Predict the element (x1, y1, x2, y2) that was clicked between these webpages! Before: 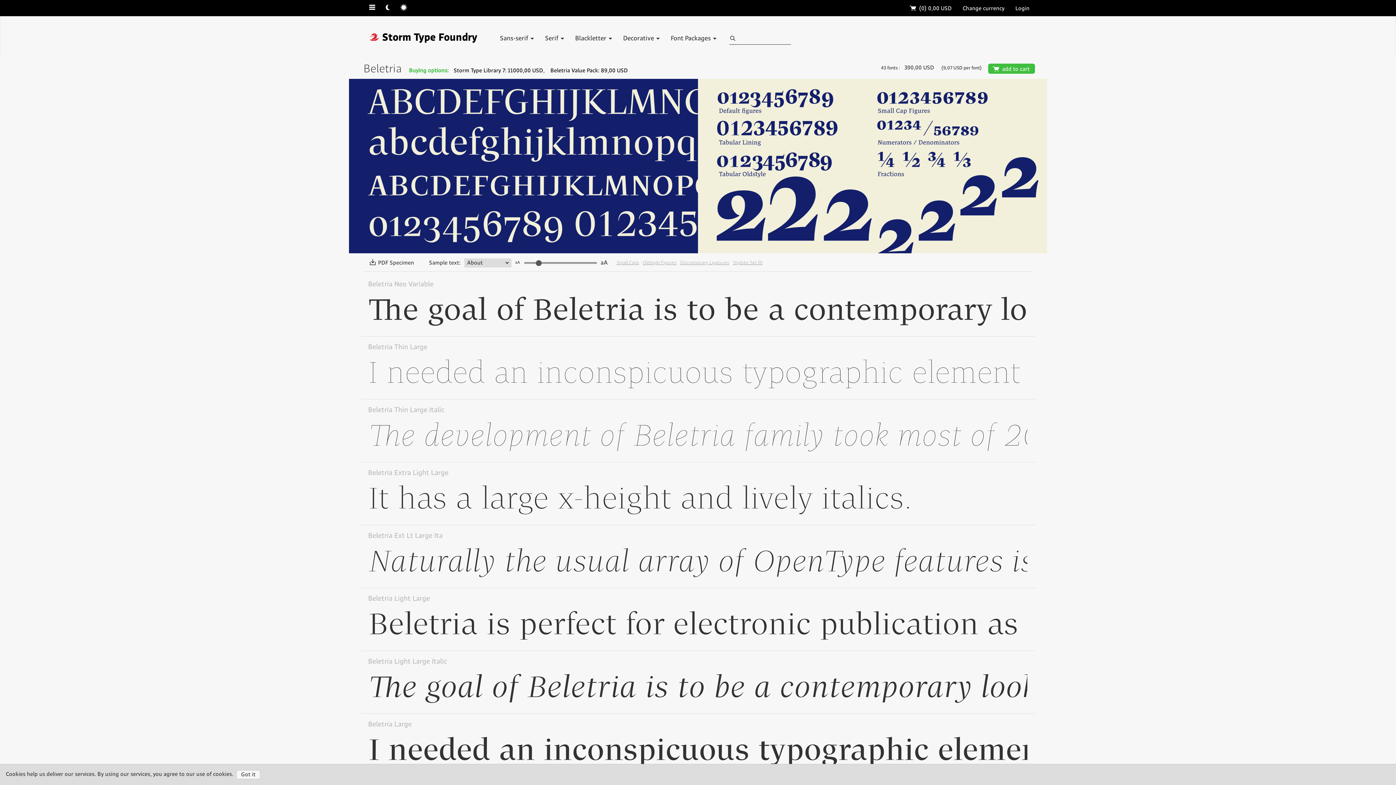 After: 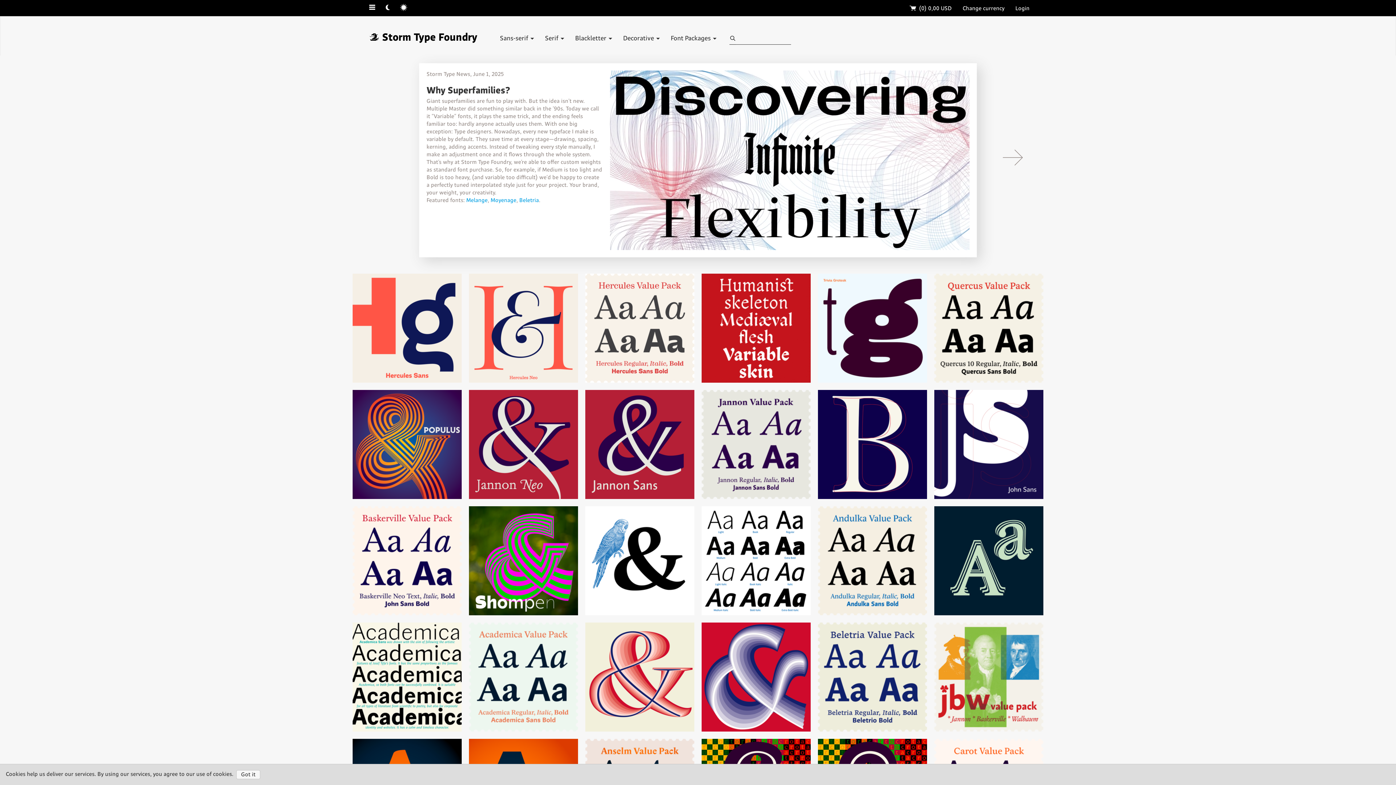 Action: label: ❓ Storm Type Foundry bbox: (366, 24, 480, 50)